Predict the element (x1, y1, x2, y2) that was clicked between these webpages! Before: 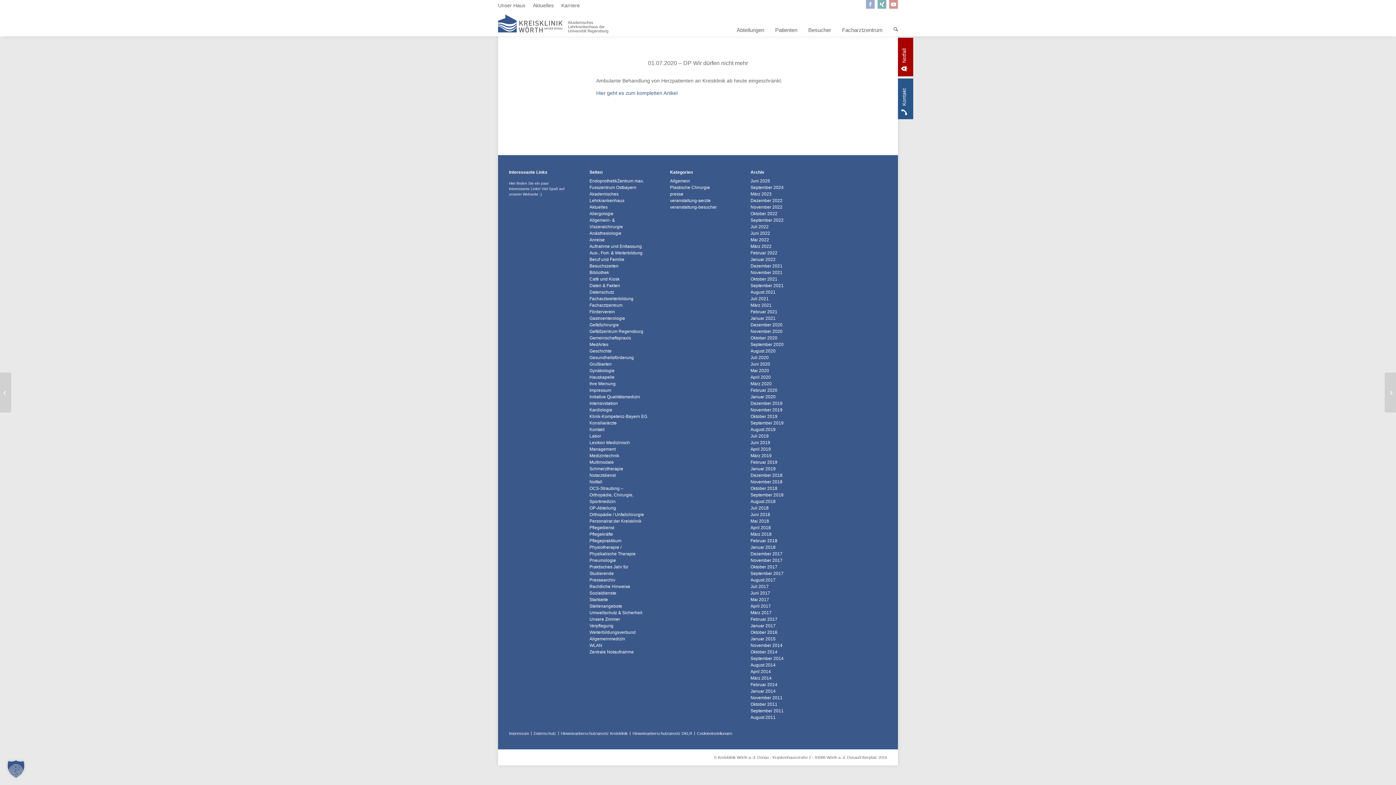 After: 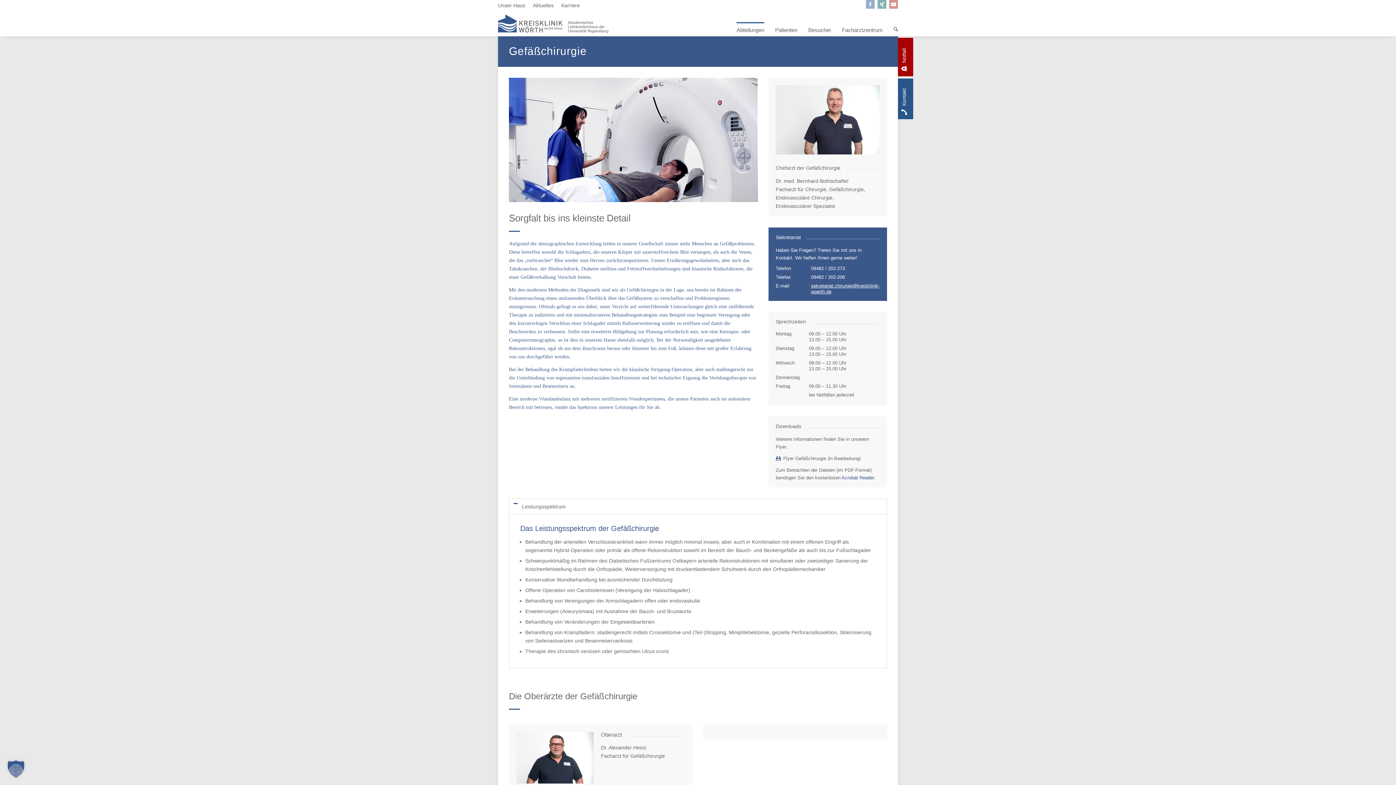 Action: label: Gefäßchirurgie bbox: (589, 322, 619, 327)